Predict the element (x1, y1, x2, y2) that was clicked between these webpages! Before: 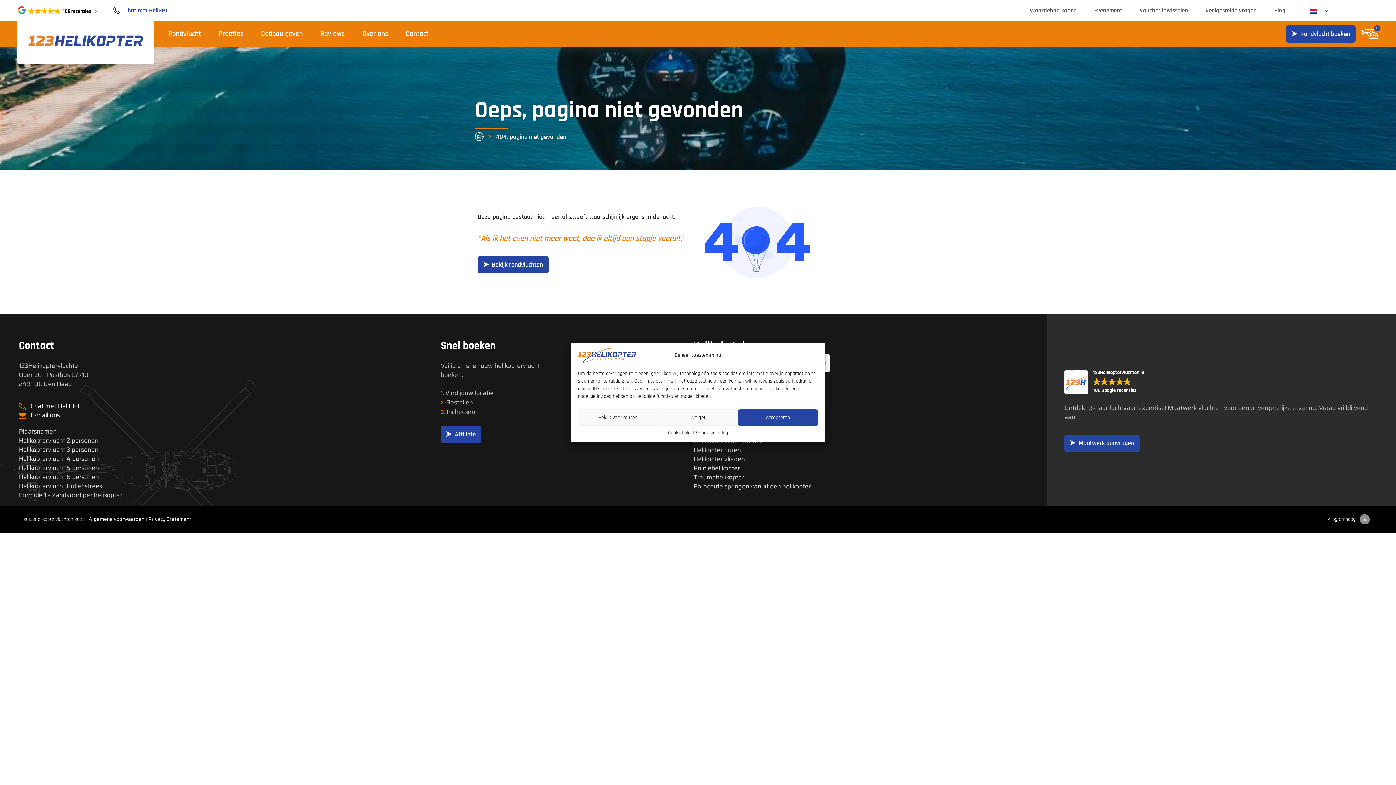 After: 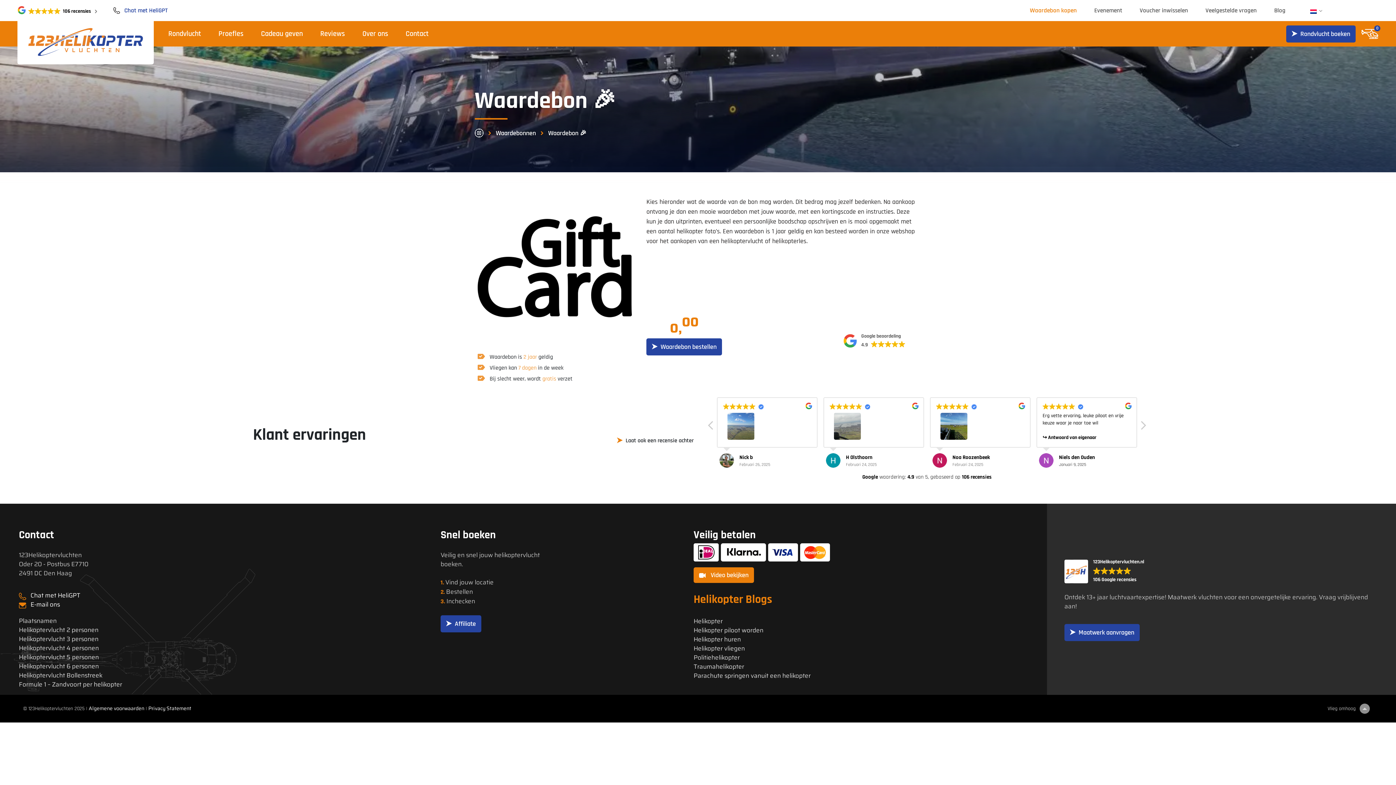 Action: label: Waardebon kopen bbox: (1027, 3, 1080, 18)